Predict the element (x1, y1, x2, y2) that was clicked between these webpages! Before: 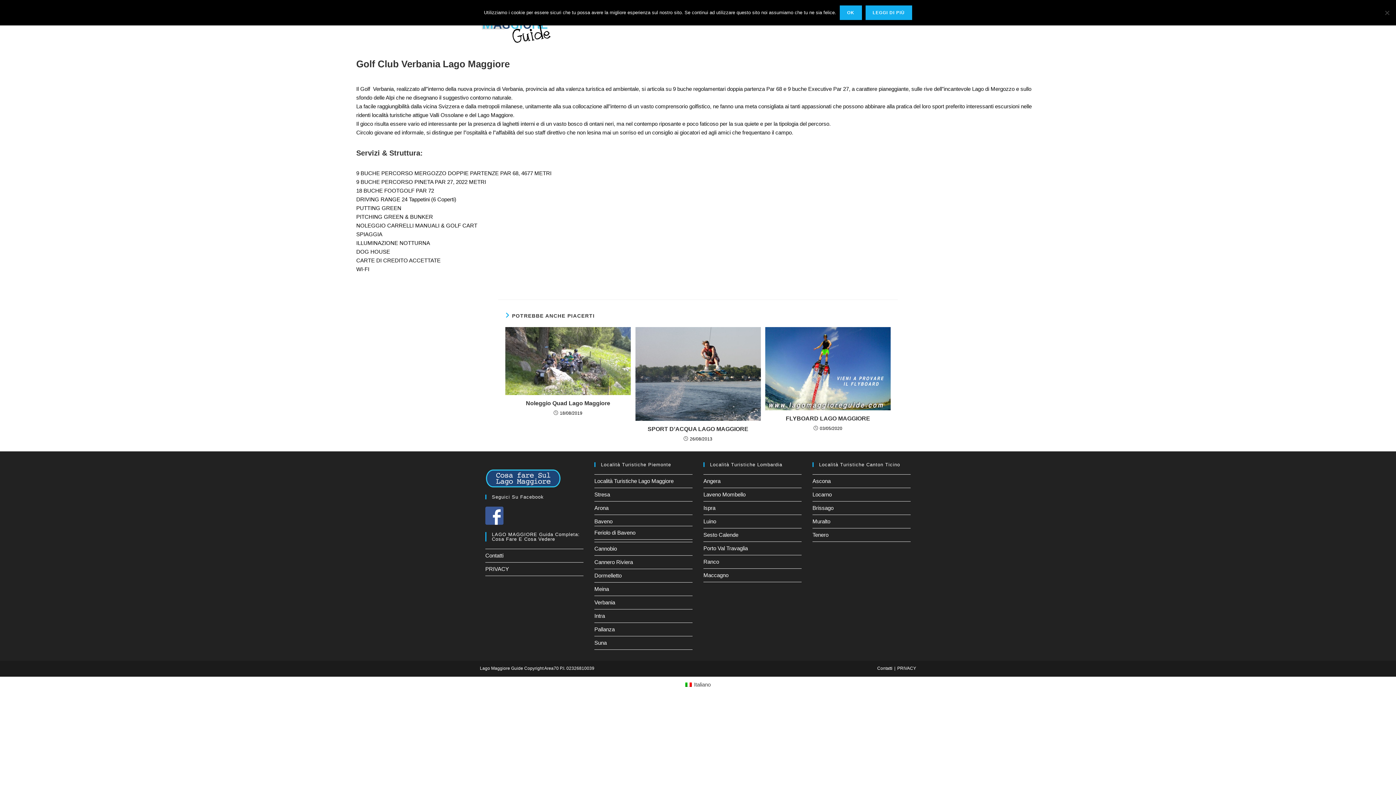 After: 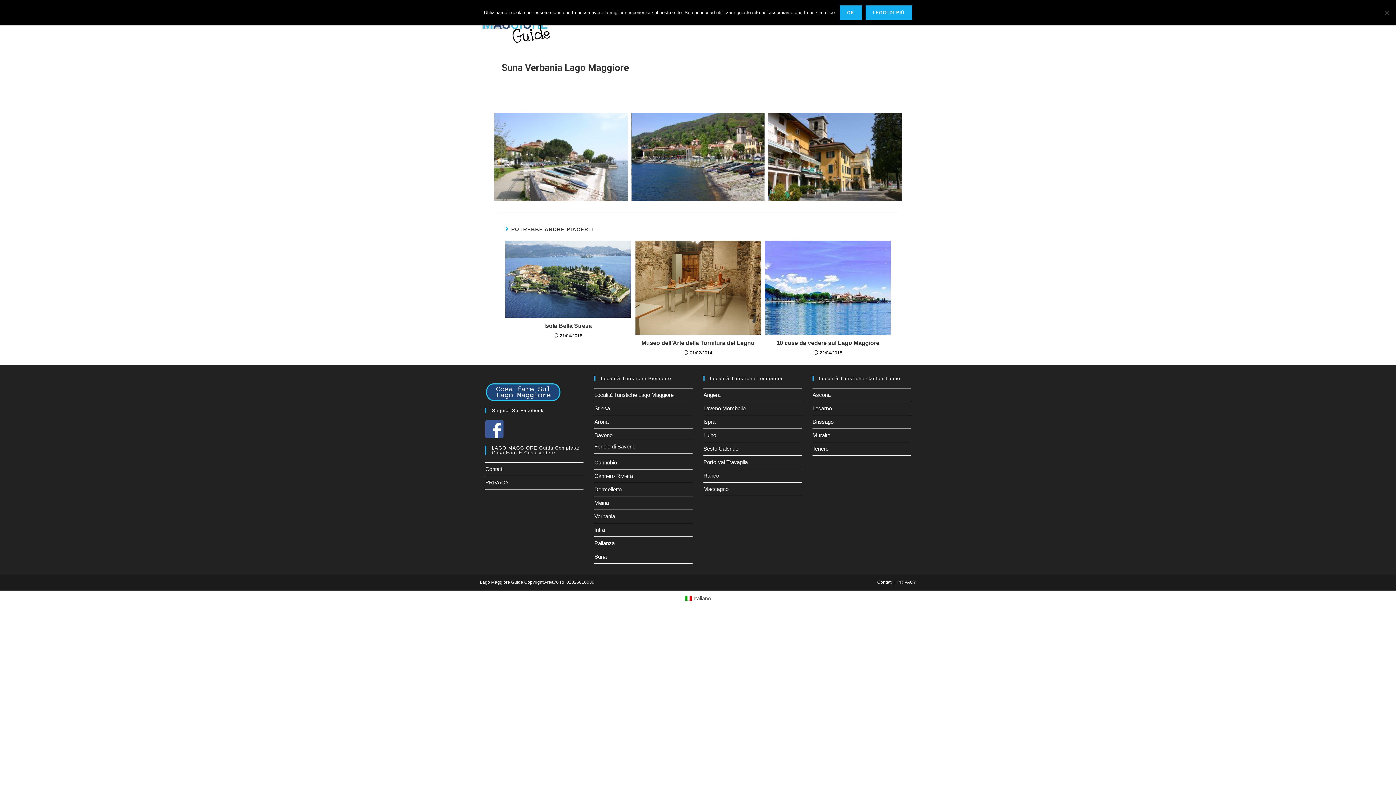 Action: bbox: (594, 639, 606, 646) label: Suna